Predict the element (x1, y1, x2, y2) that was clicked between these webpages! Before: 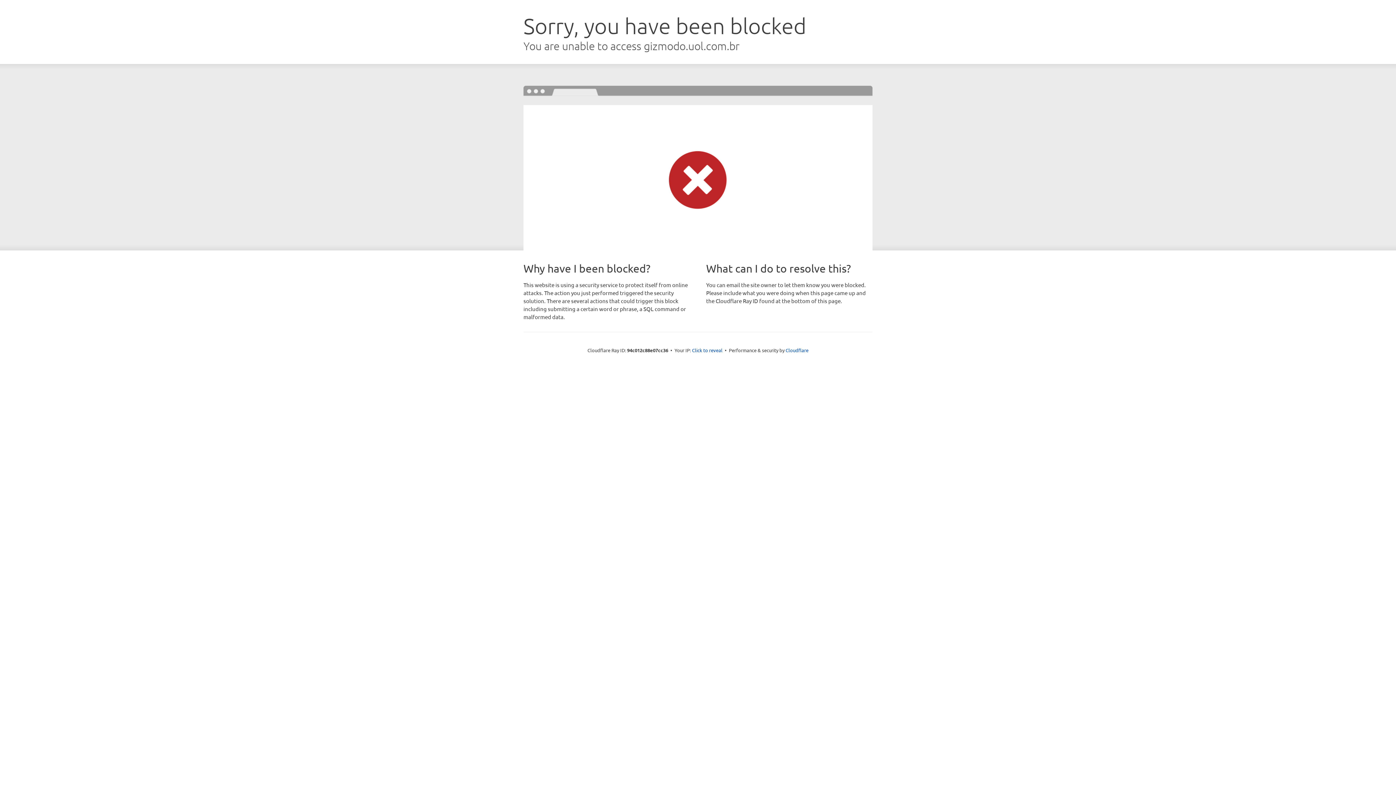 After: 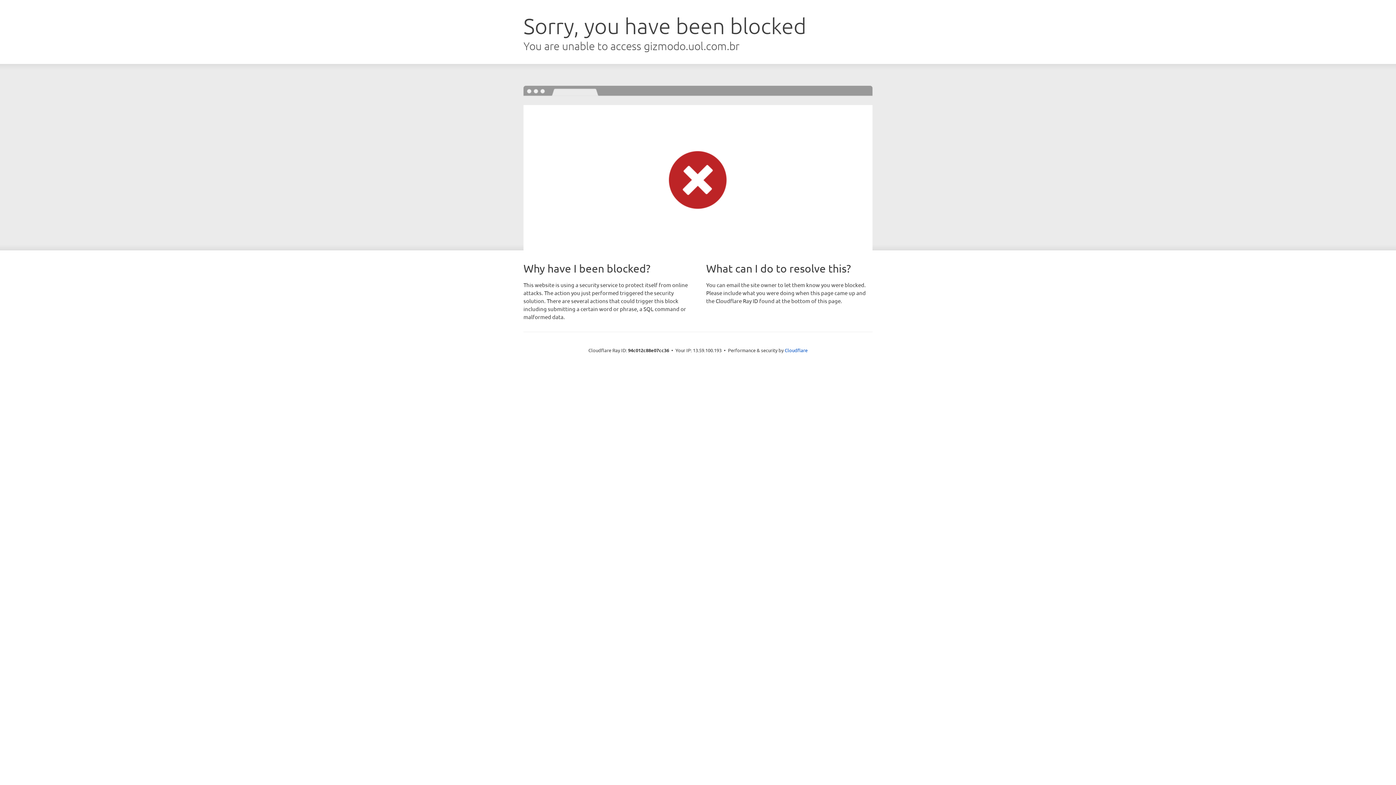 Action: bbox: (692, 346, 722, 353) label: Click to reveal